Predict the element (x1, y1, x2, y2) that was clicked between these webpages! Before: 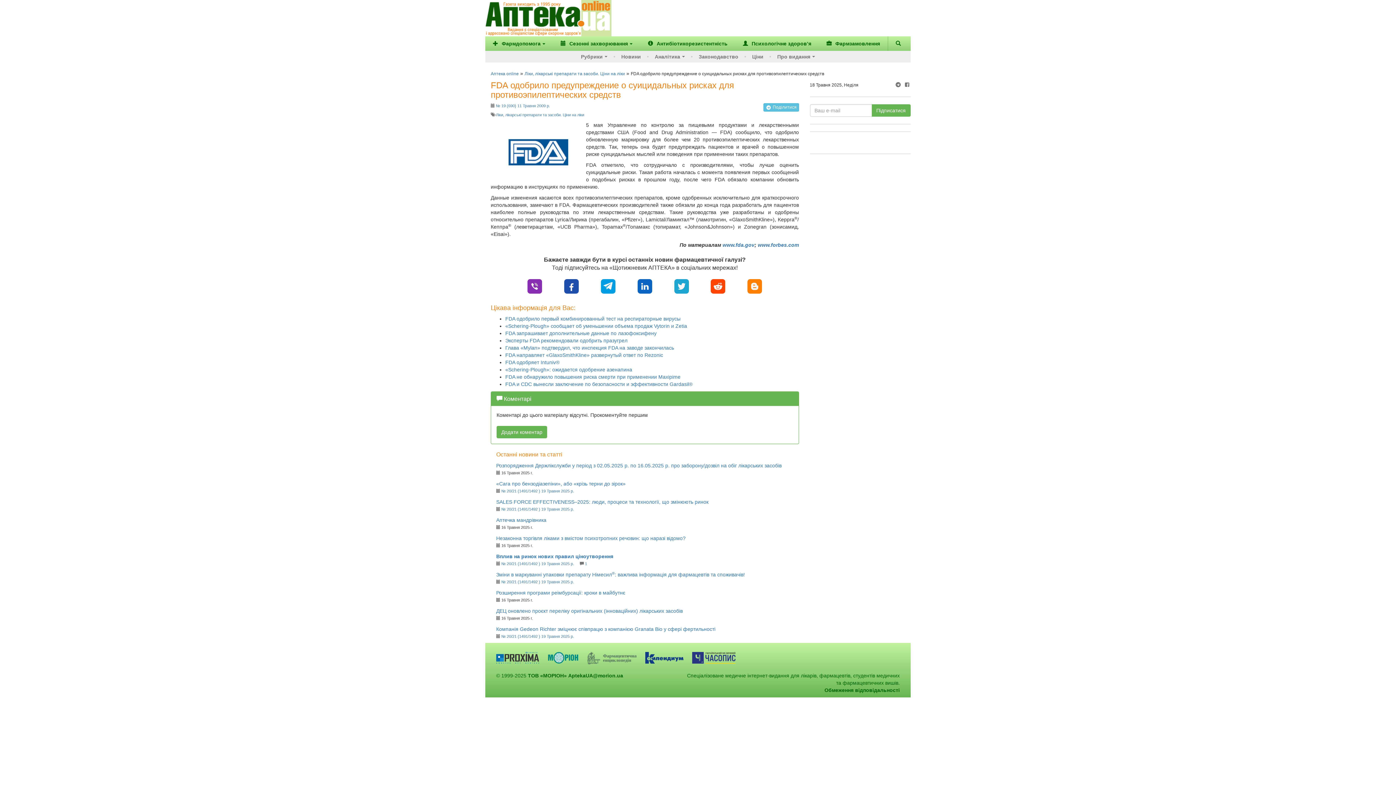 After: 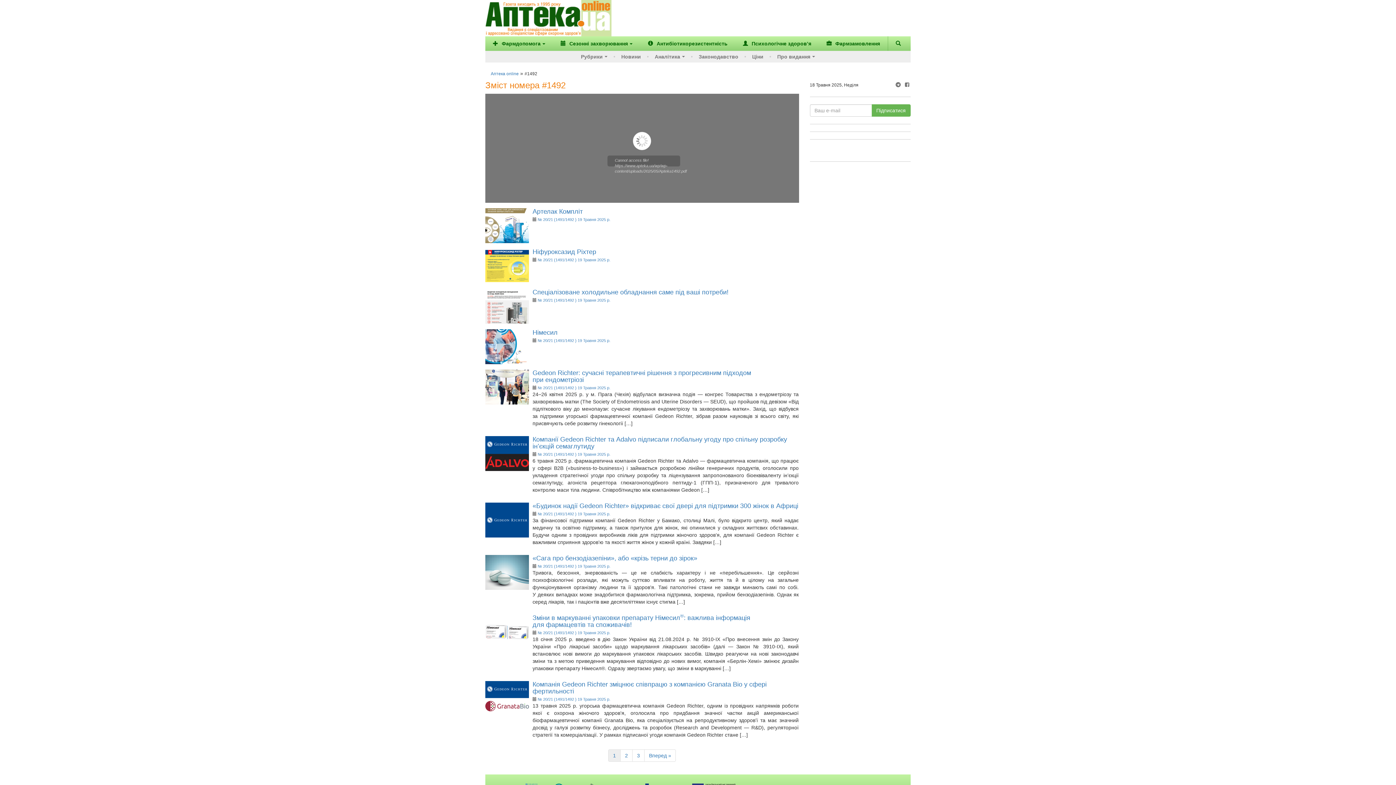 Action: bbox: (501, 489, 574, 493) label: № 20/21 (1491/1492 ) 19 Травня 2025 р.